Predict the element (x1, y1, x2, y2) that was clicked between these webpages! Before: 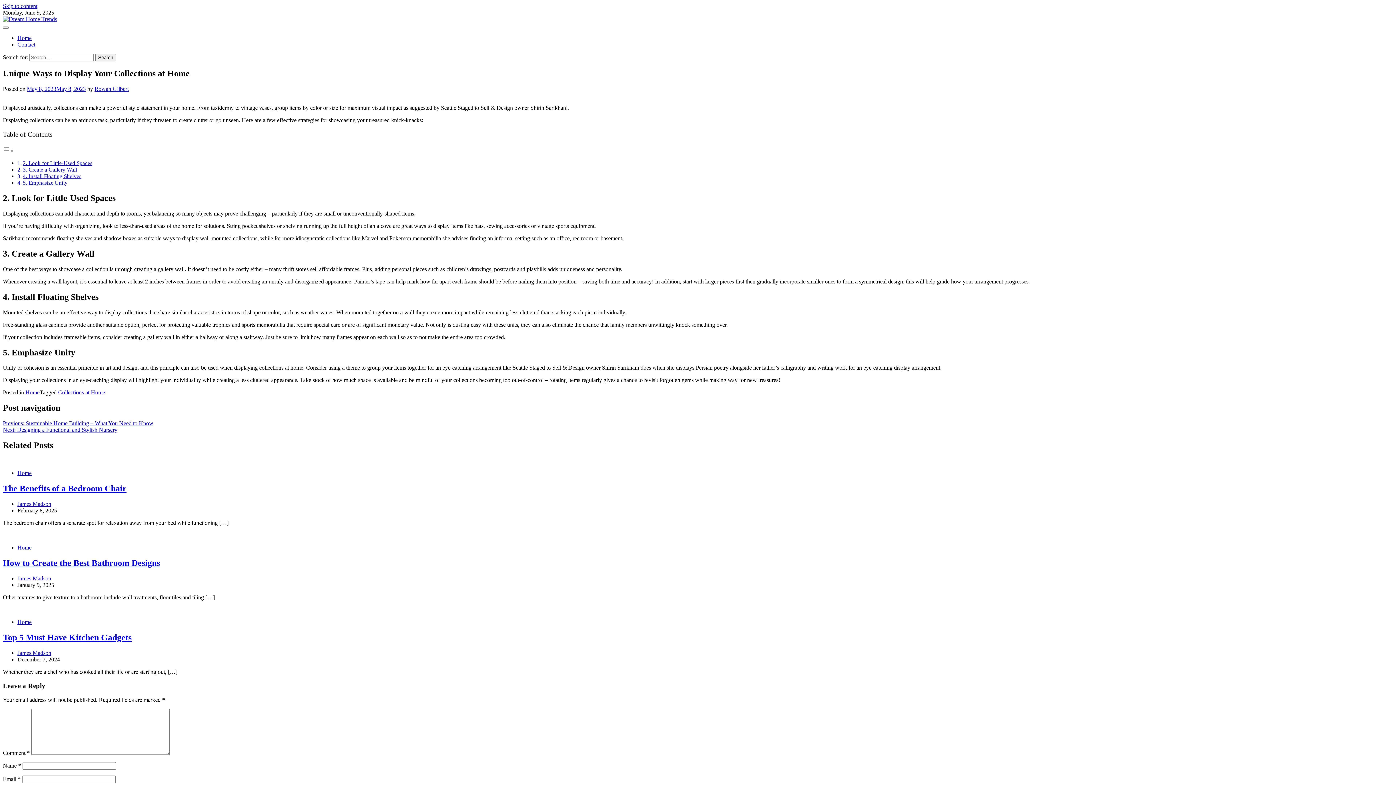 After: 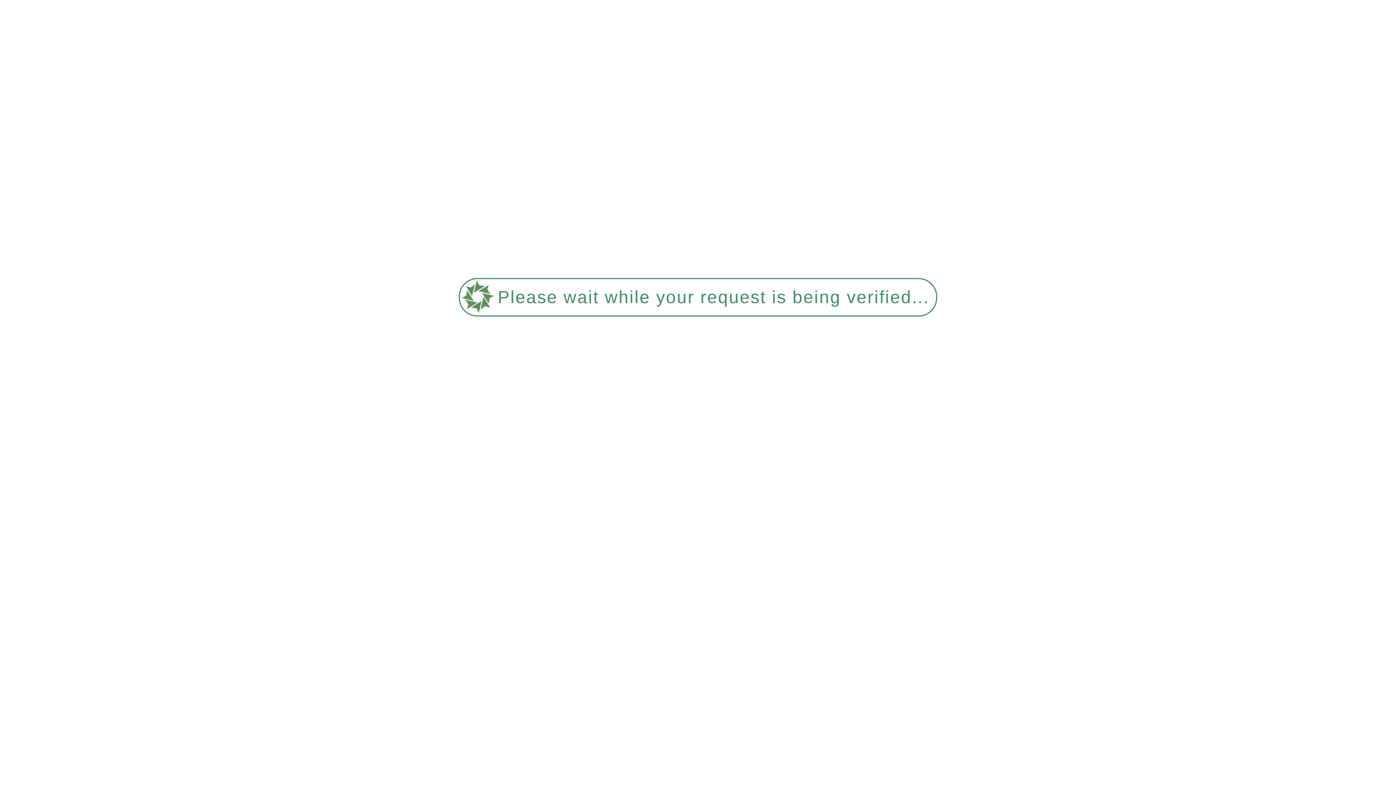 Action: bbox: (2, 558, 160, 567) label: How to Create the Best Bathroom Designs